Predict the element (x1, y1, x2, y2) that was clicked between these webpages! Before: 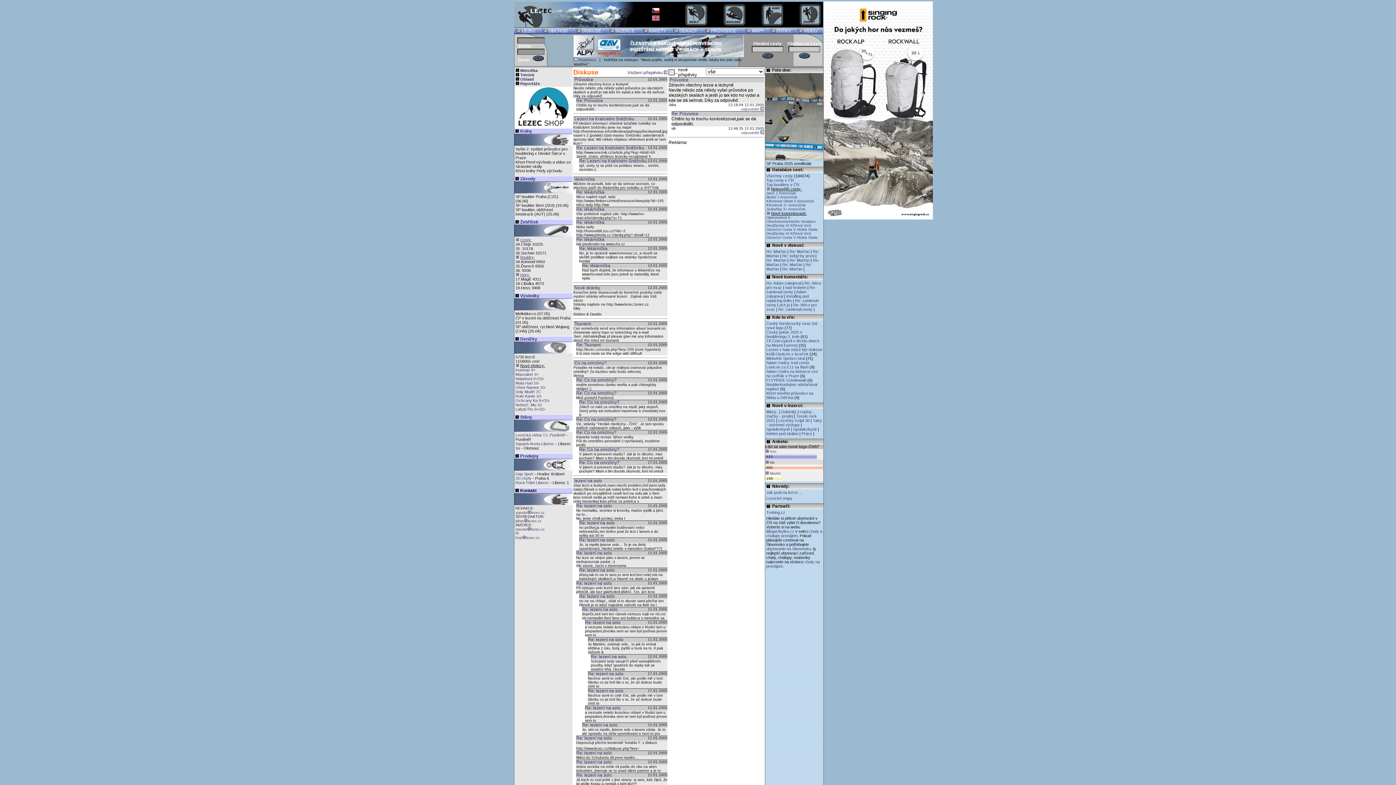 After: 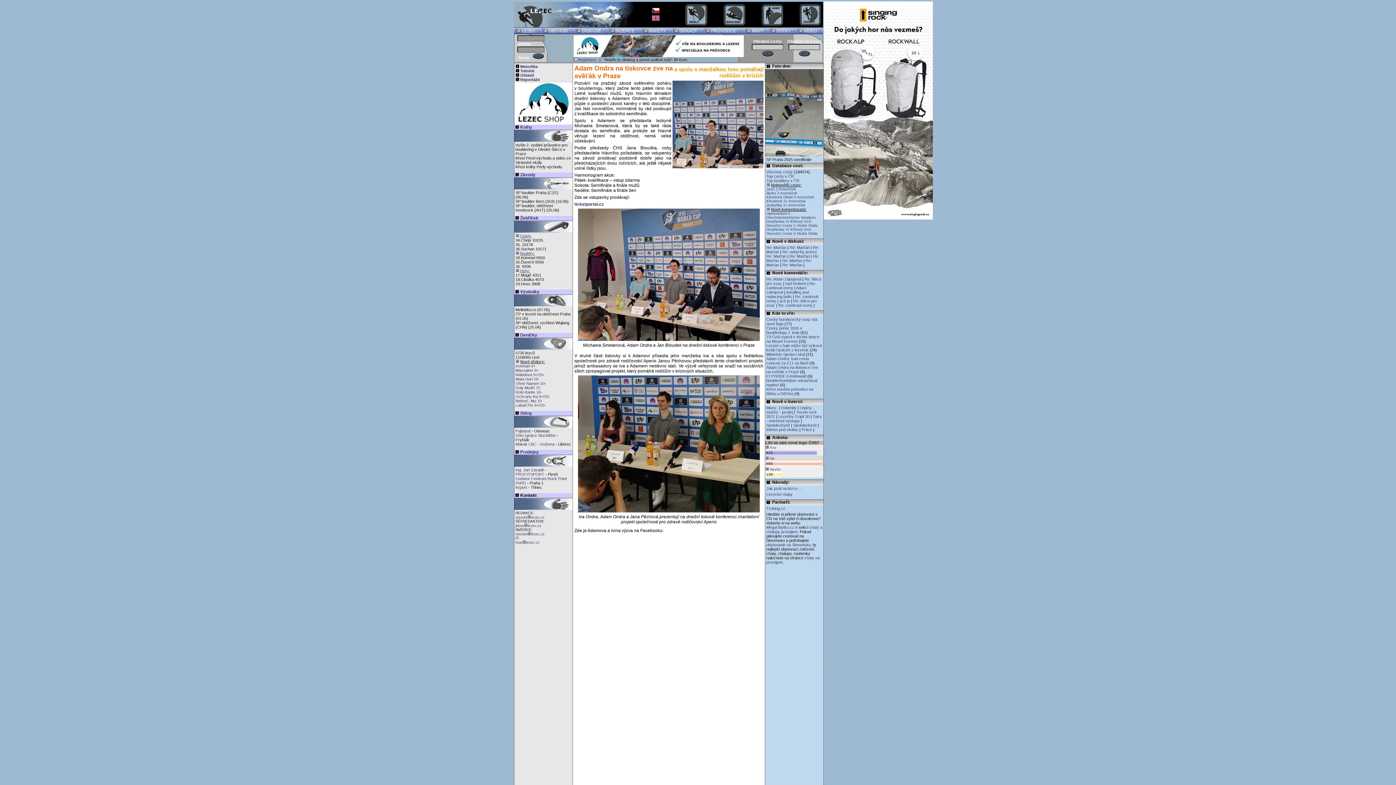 Action: bbox: (766, 369, 818, 378) label: Adam Ondra na tiskovce zve na svěťák v Praze 